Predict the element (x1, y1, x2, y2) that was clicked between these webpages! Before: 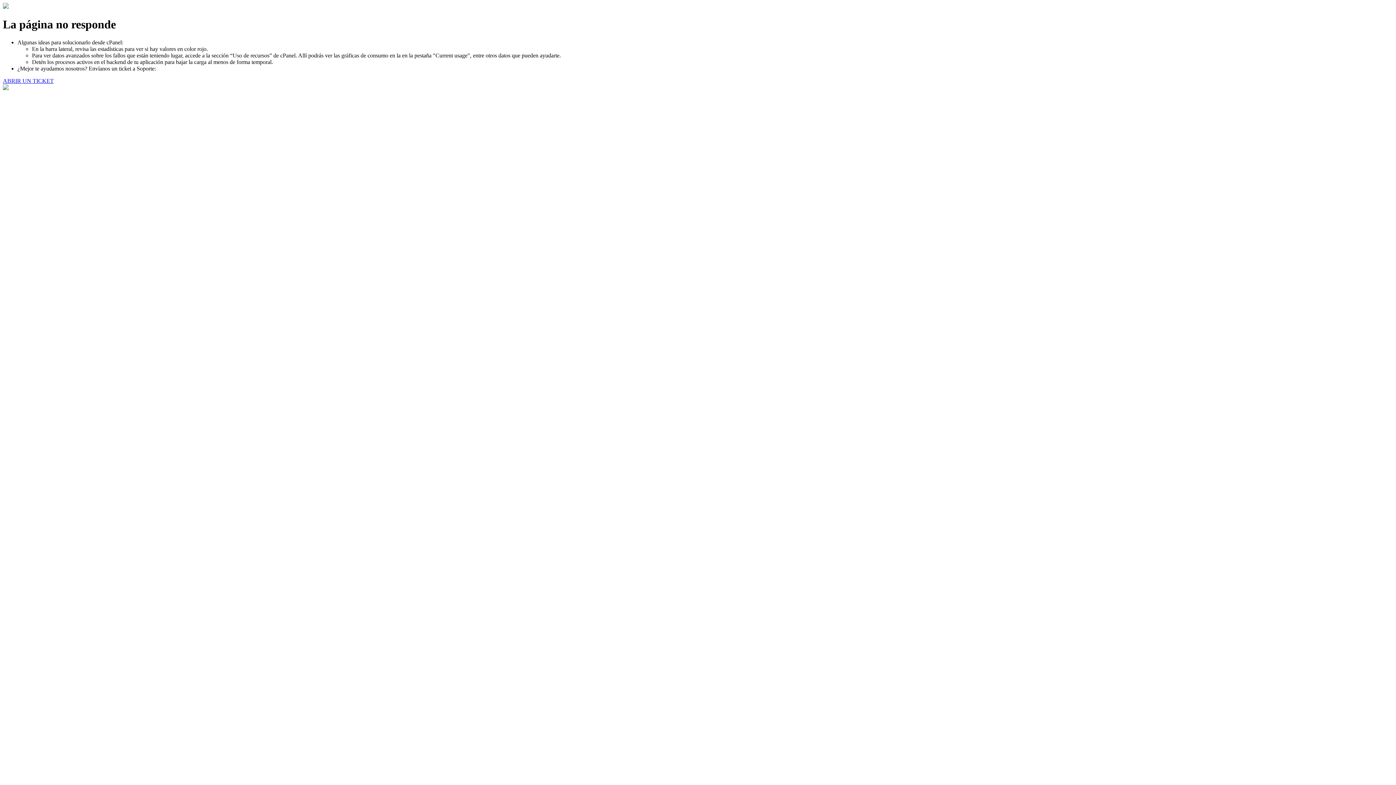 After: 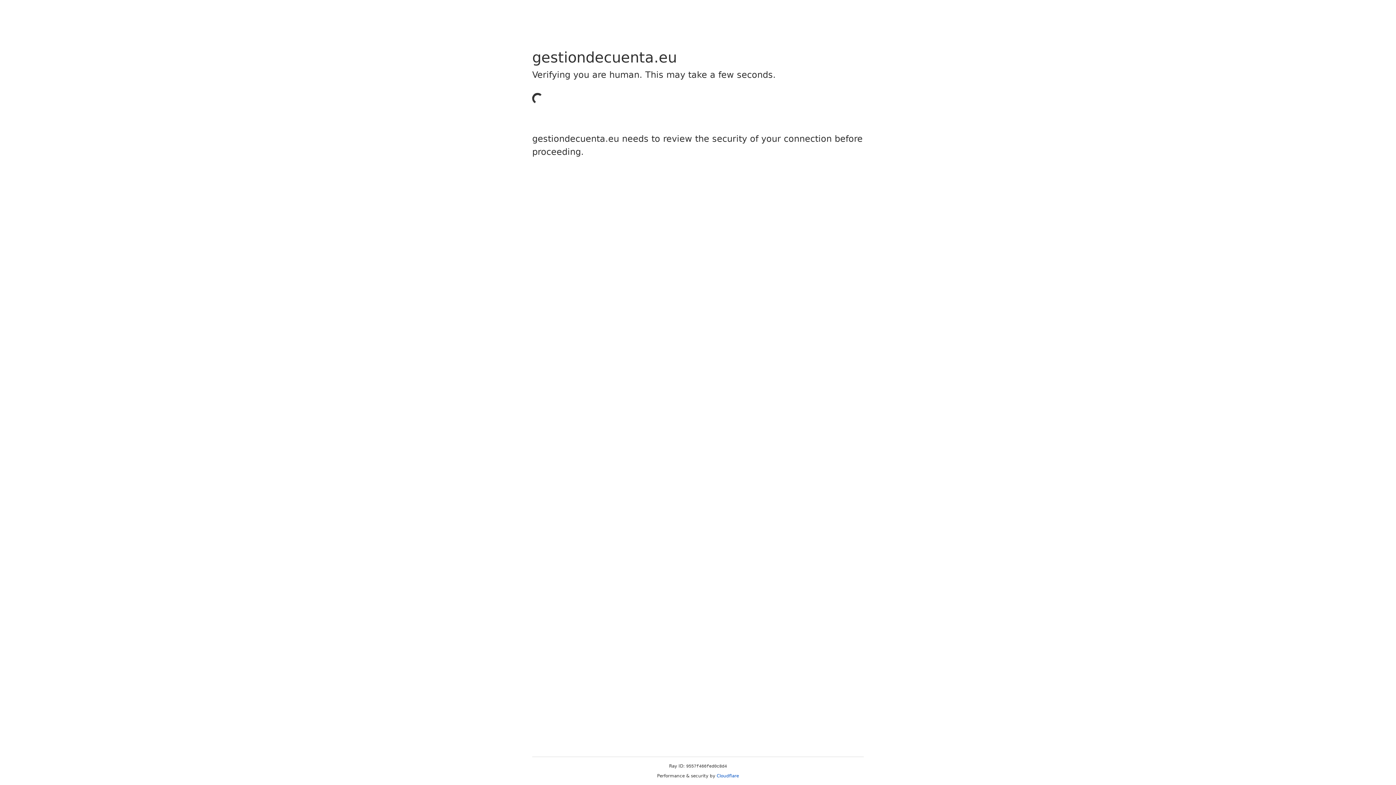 Action: label: ABRIR UN TICKET bbox: (2, 77, 53, 83)